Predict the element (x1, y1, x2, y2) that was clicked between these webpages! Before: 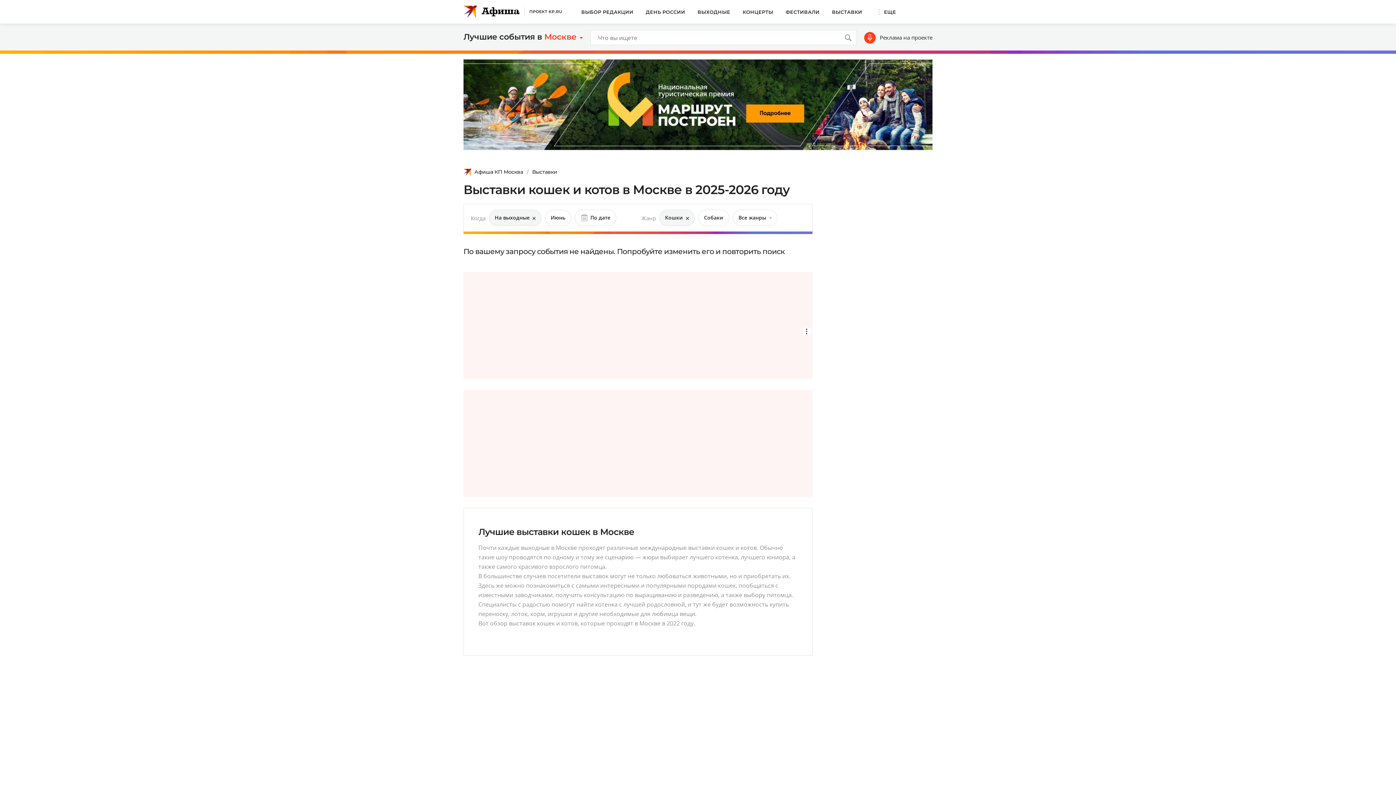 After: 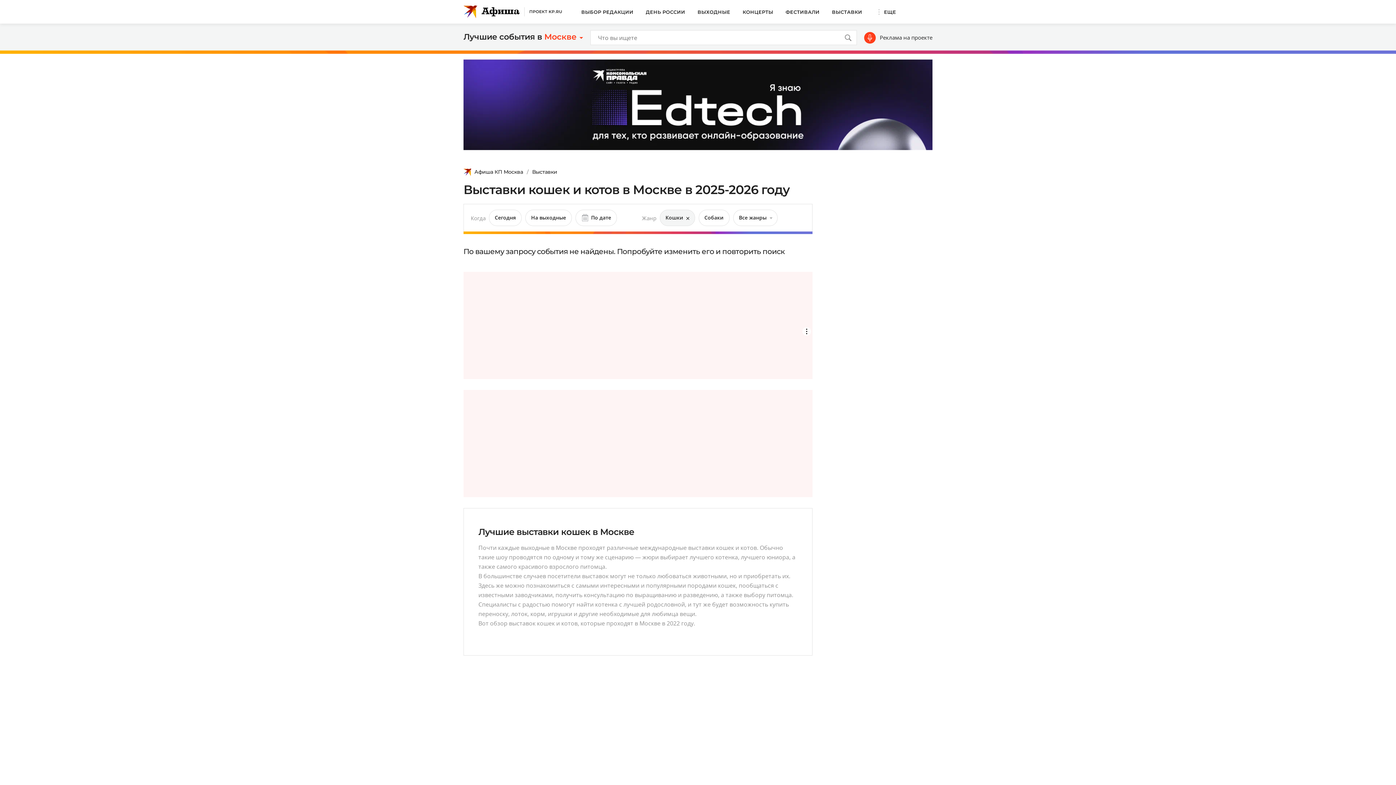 Action: label: На выходные bbox: (489, 209, 541, 226)